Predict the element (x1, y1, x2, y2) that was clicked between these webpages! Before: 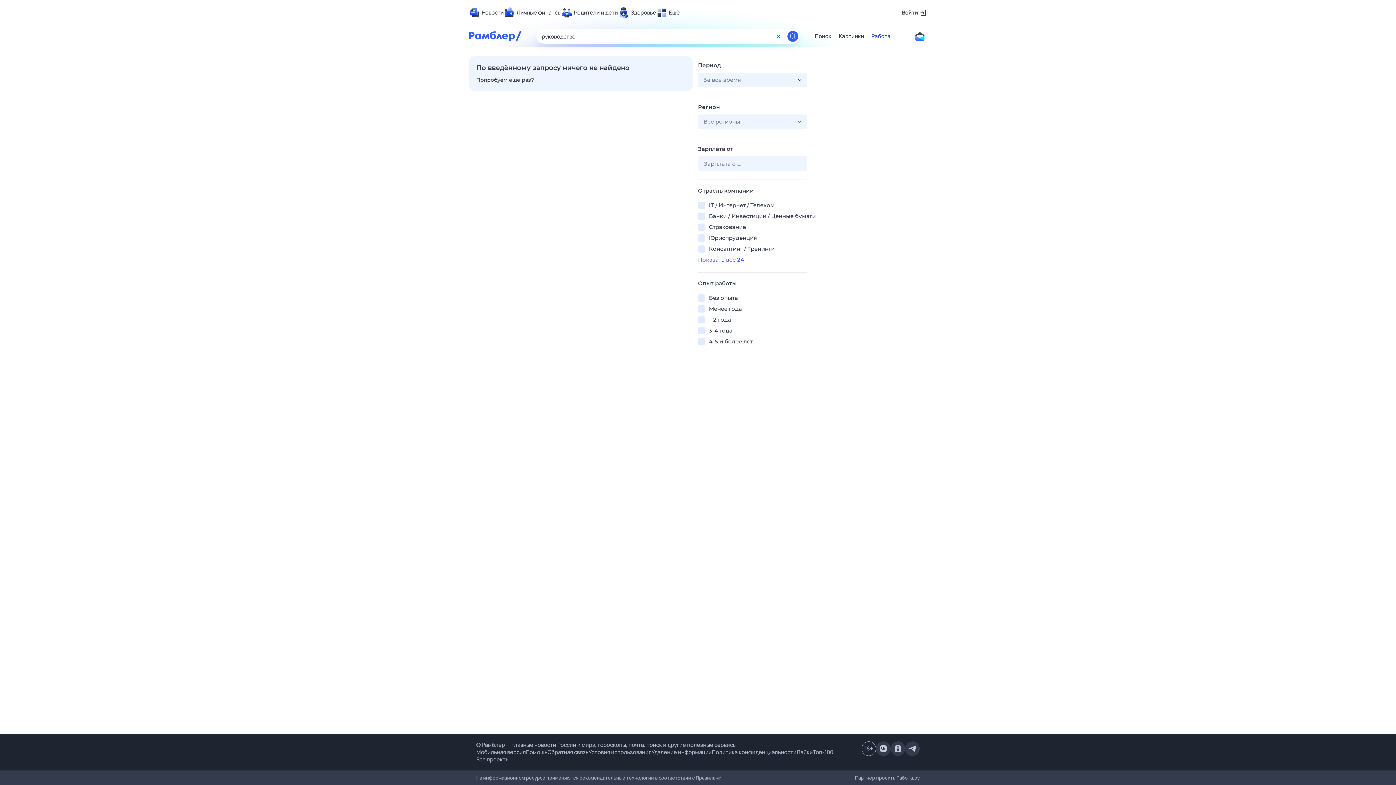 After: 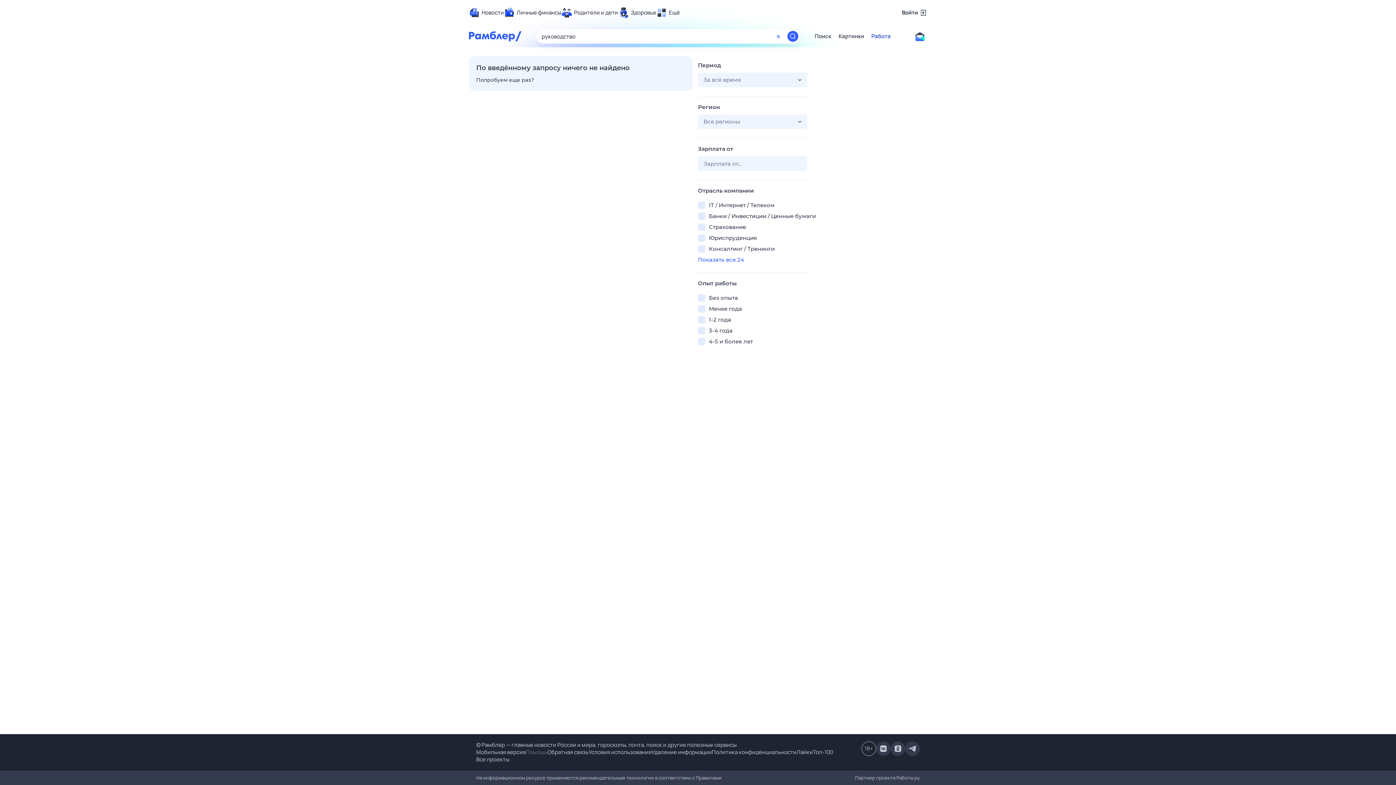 Action: bbox: (525, 748, 547, 756) label: Помощь